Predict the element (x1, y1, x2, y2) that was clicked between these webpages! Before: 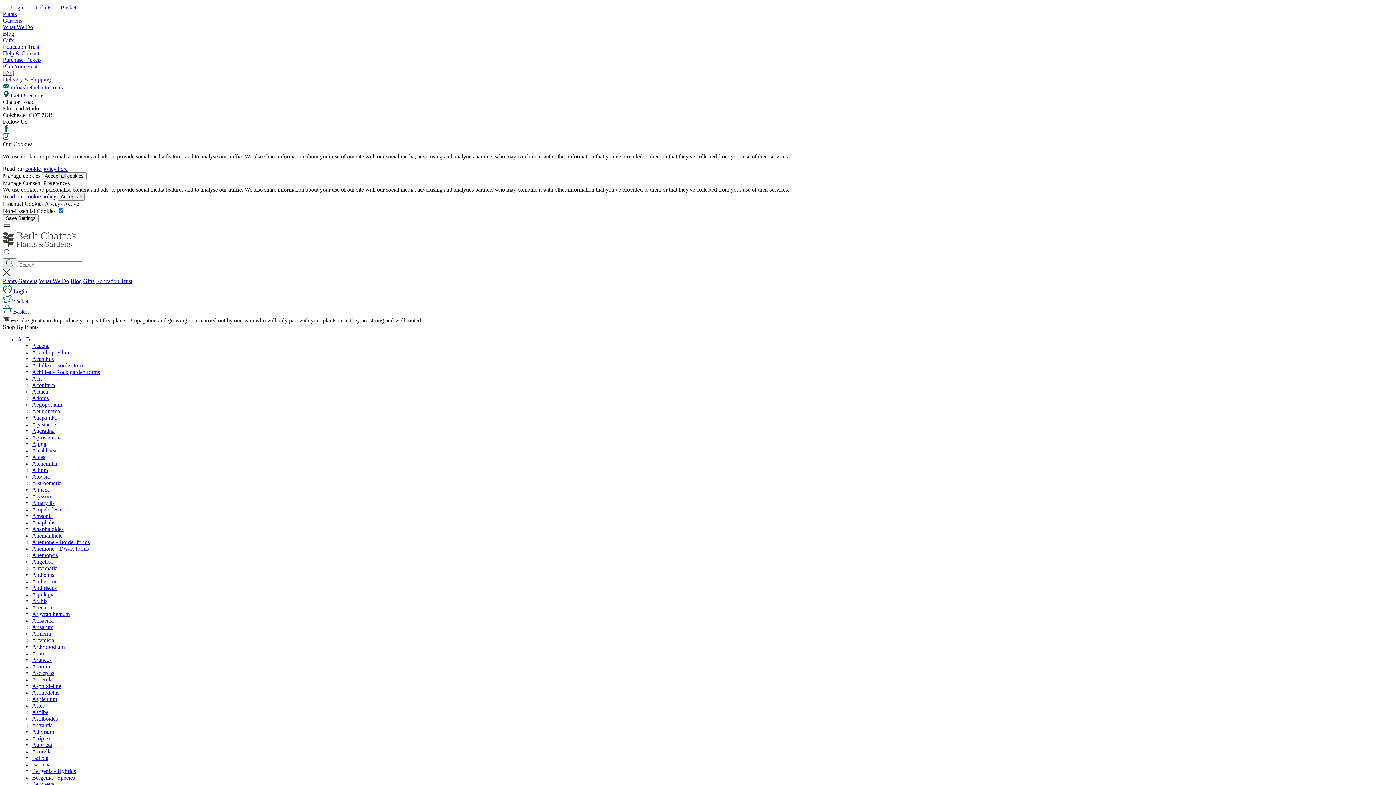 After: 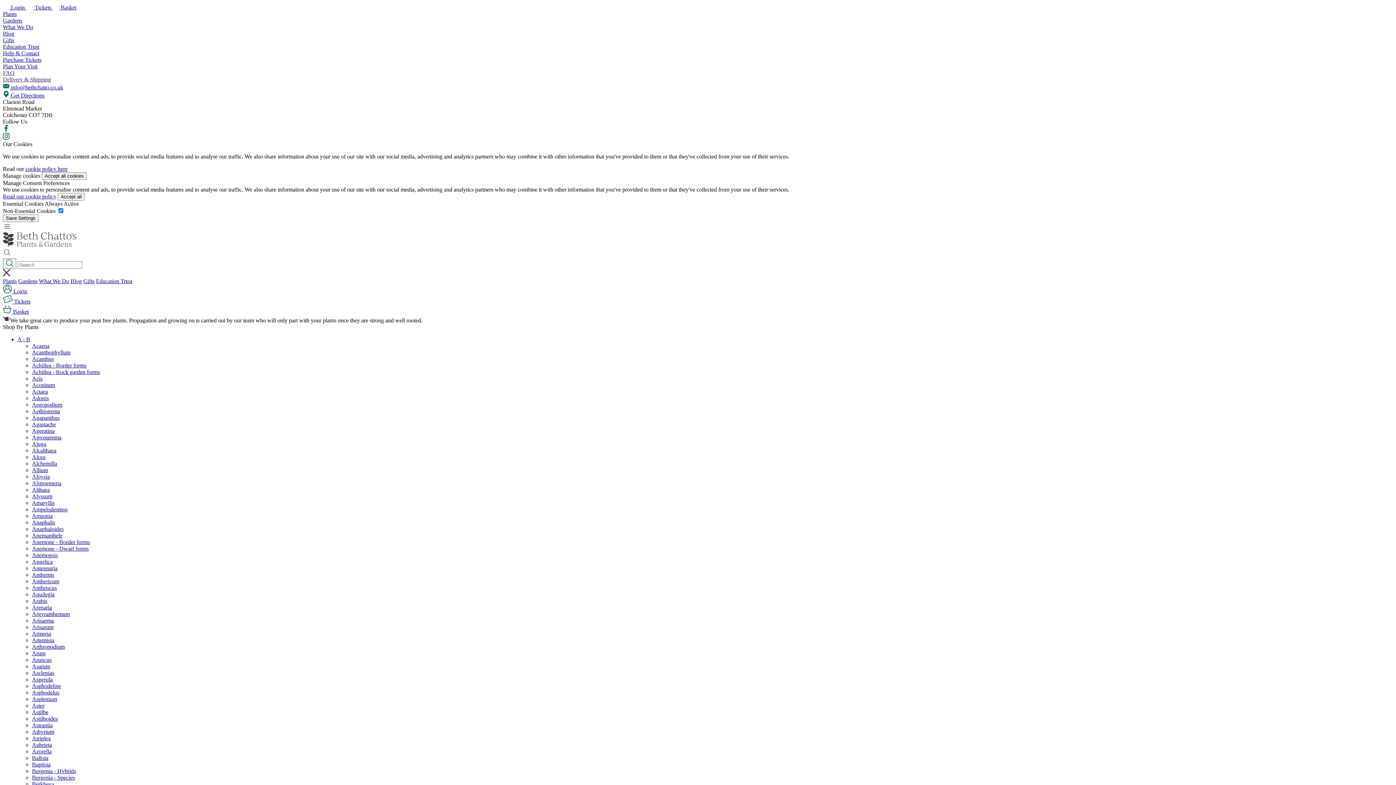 Action: bbox: (32, 447, 56, 453) label: Alcalthaea